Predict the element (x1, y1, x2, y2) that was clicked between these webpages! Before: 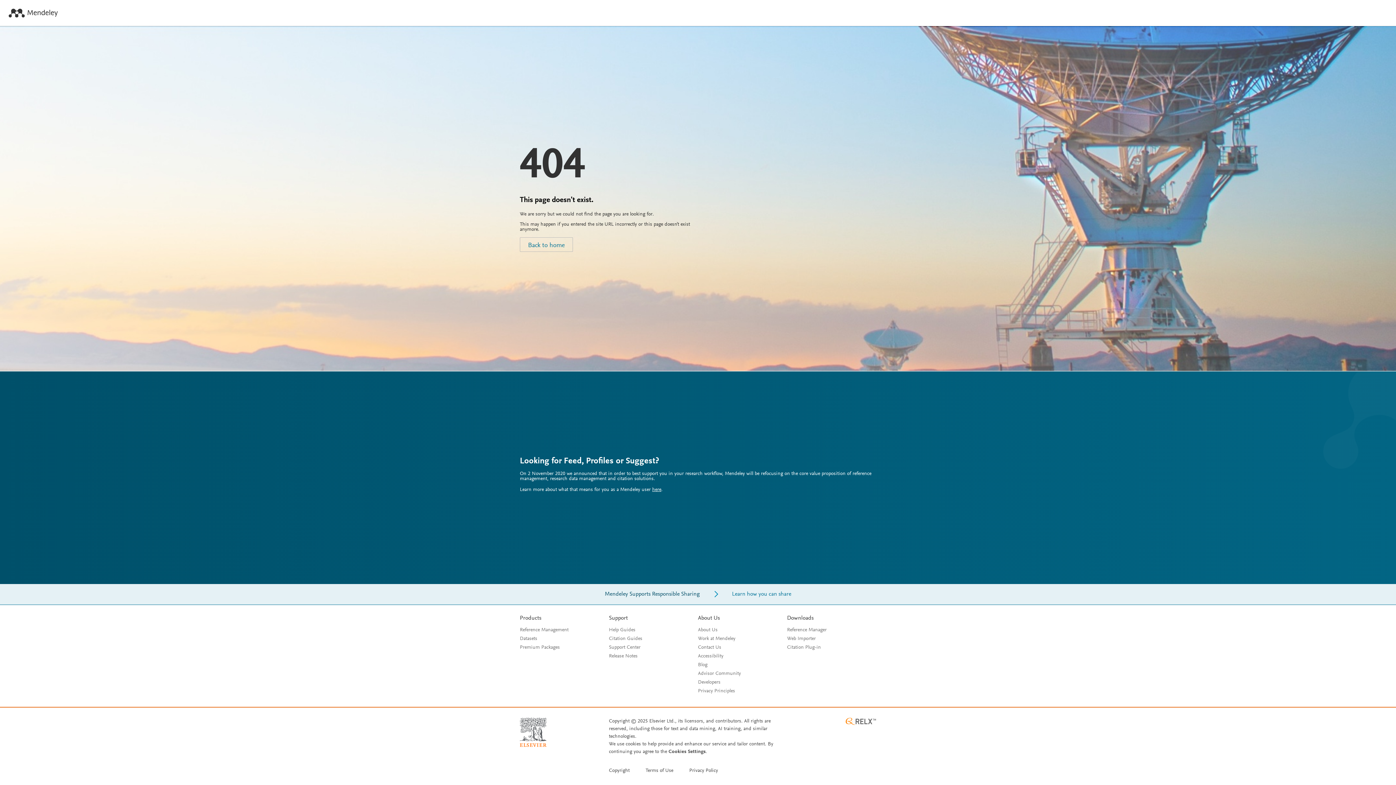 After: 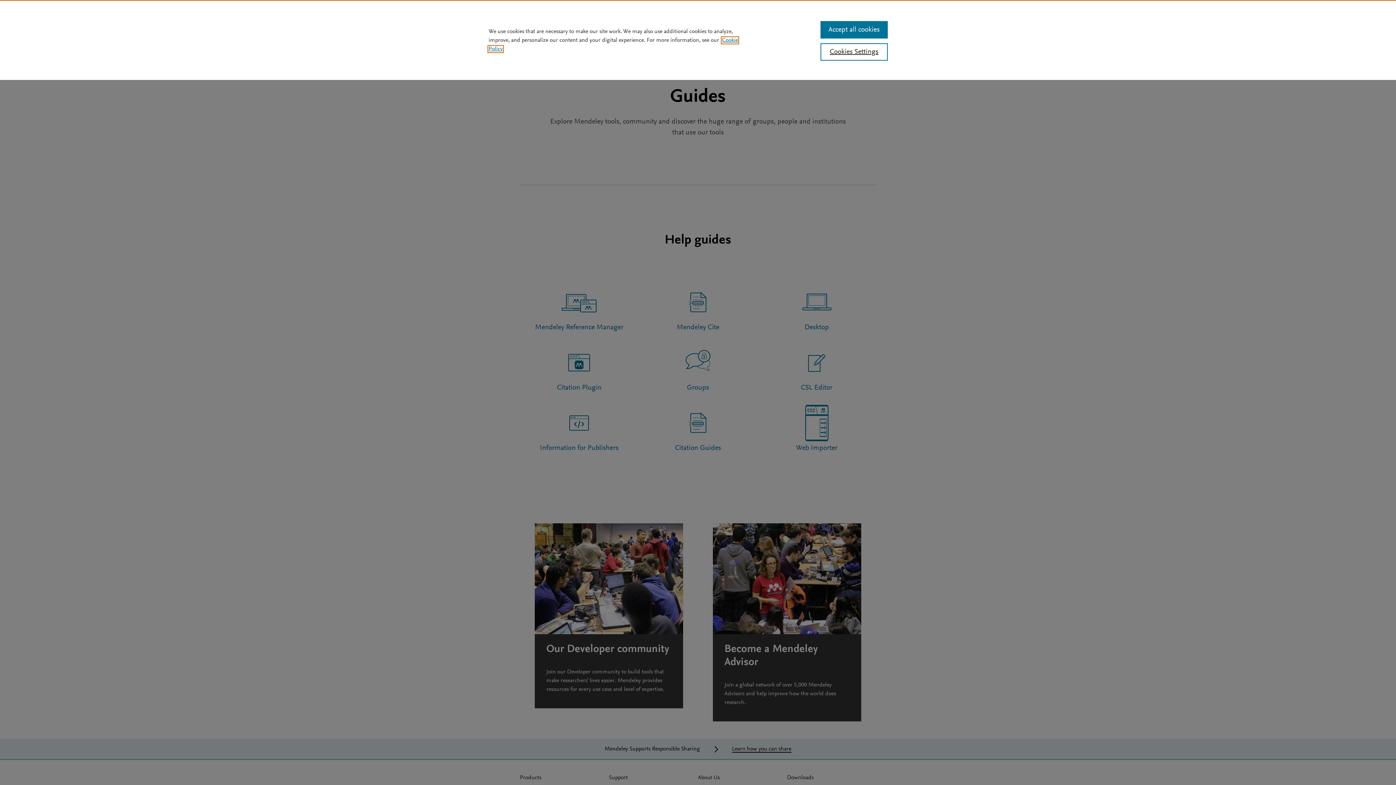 Action: bbox: (609, 628, 635, 633) label: Help Guides